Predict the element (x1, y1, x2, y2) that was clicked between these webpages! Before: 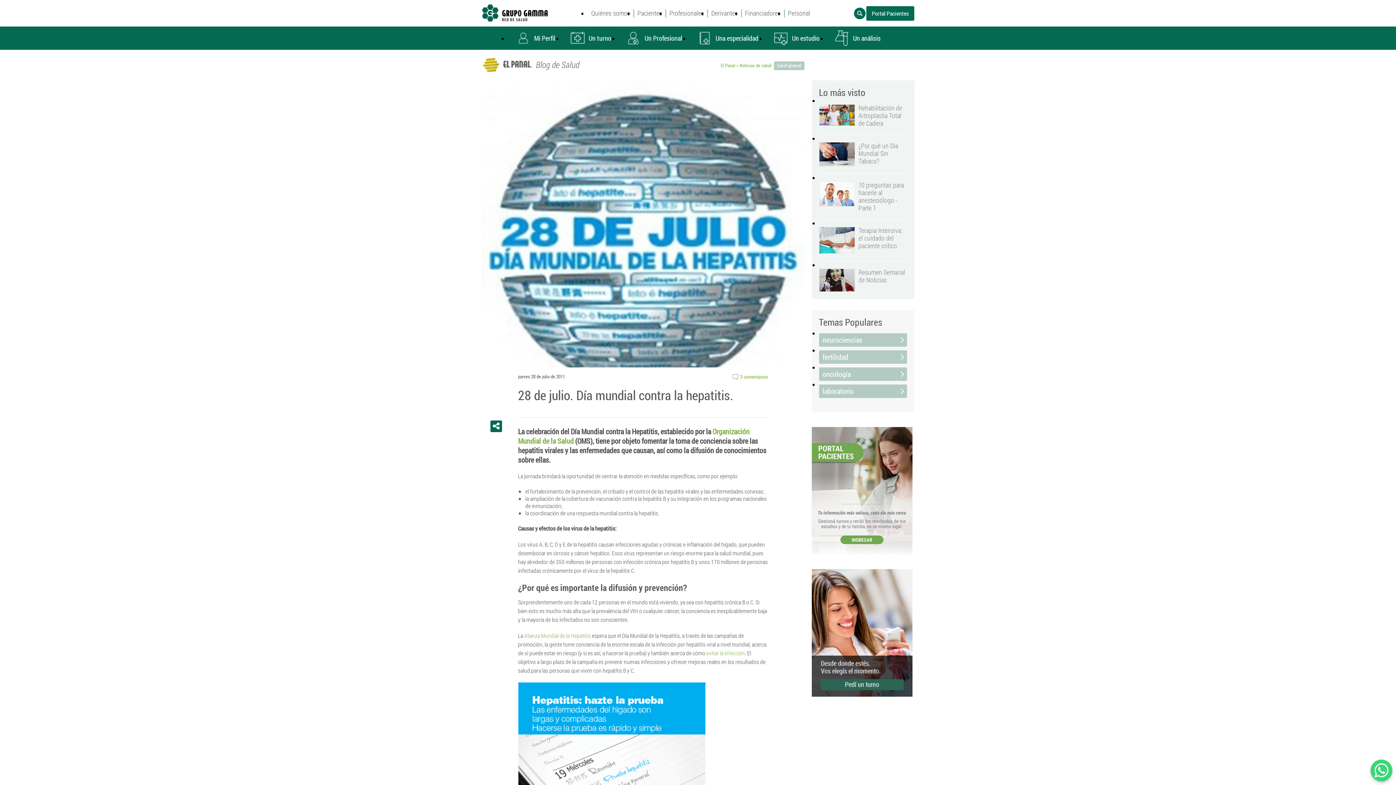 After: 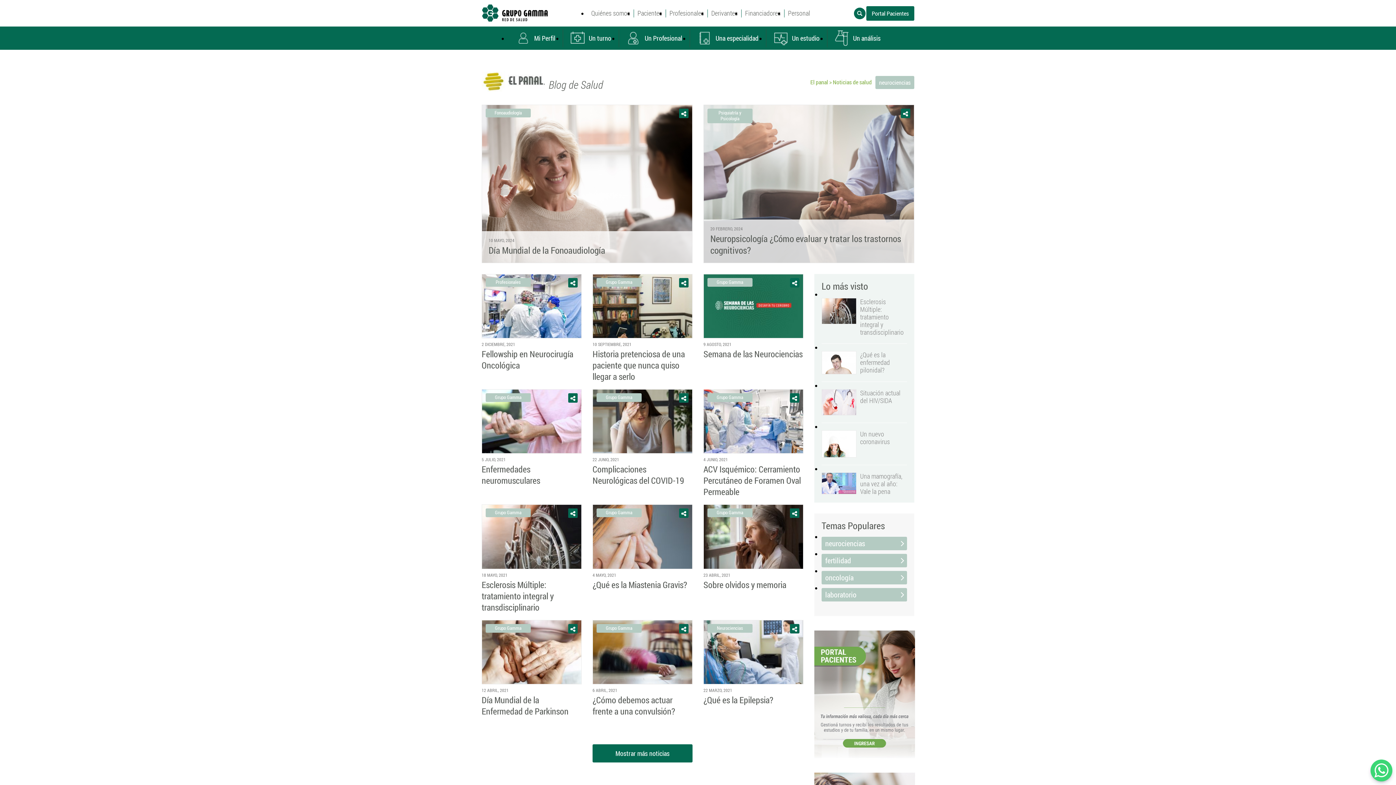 Action: label: neurociencias bbox: (819, 333, 907, 347)